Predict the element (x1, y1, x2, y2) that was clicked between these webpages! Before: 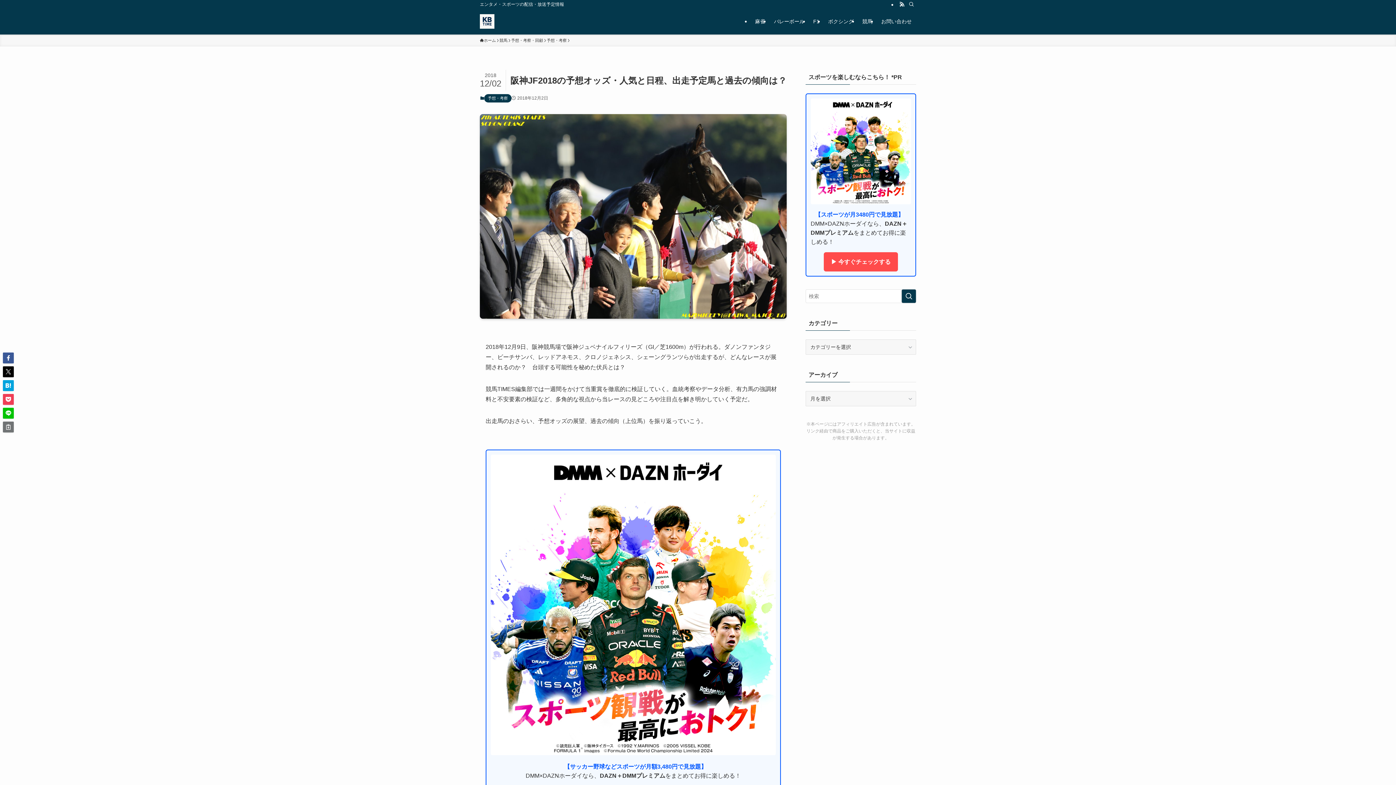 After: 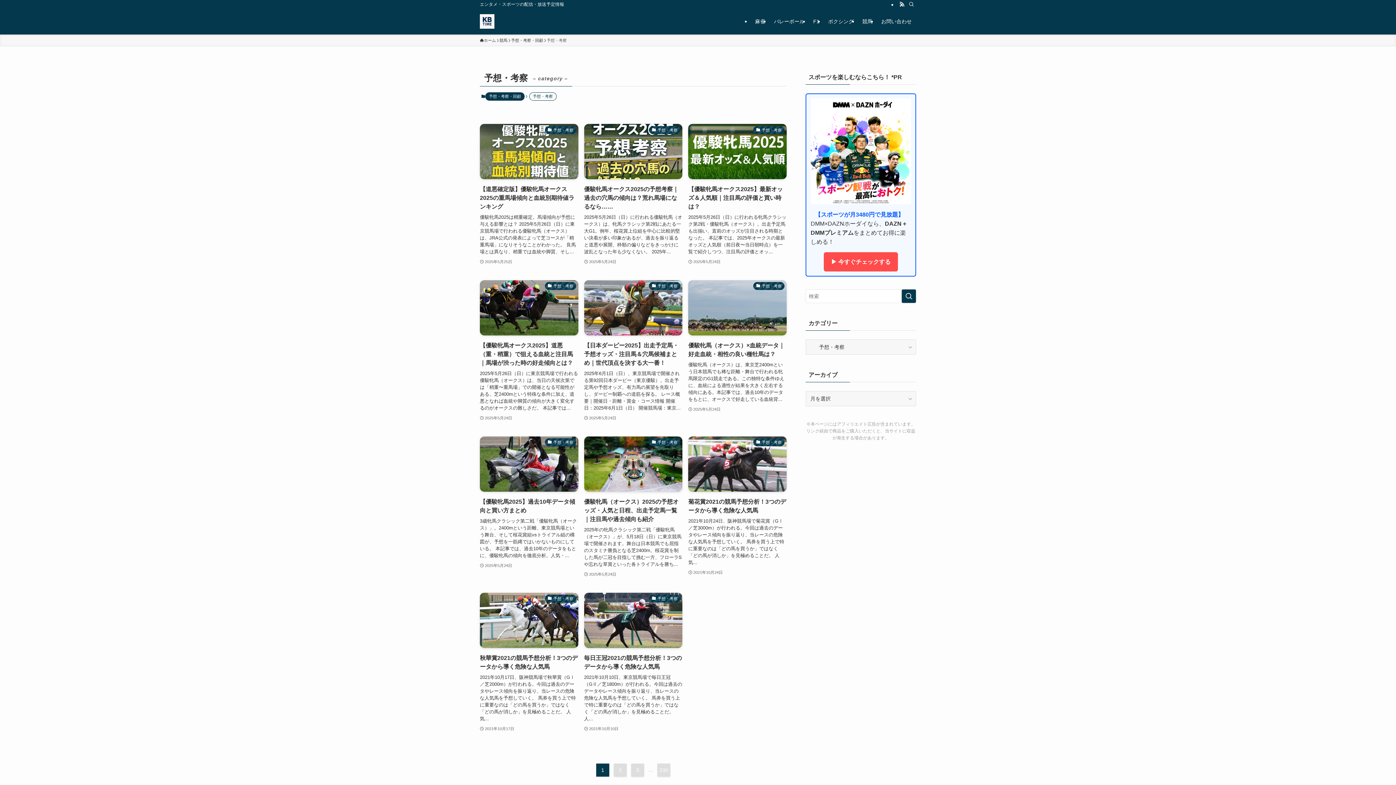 Action: bbox: (546, 37, 566, 43) label: 予想・考察